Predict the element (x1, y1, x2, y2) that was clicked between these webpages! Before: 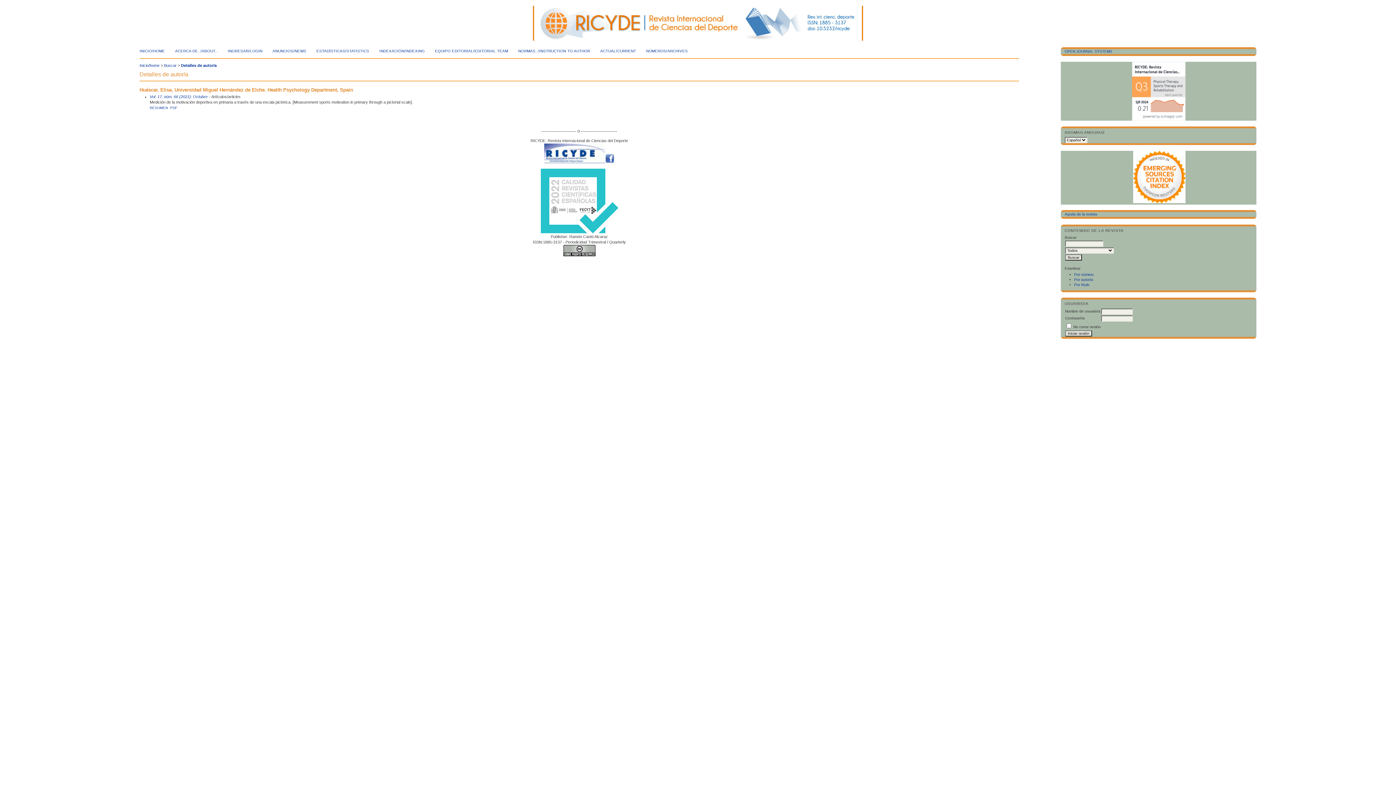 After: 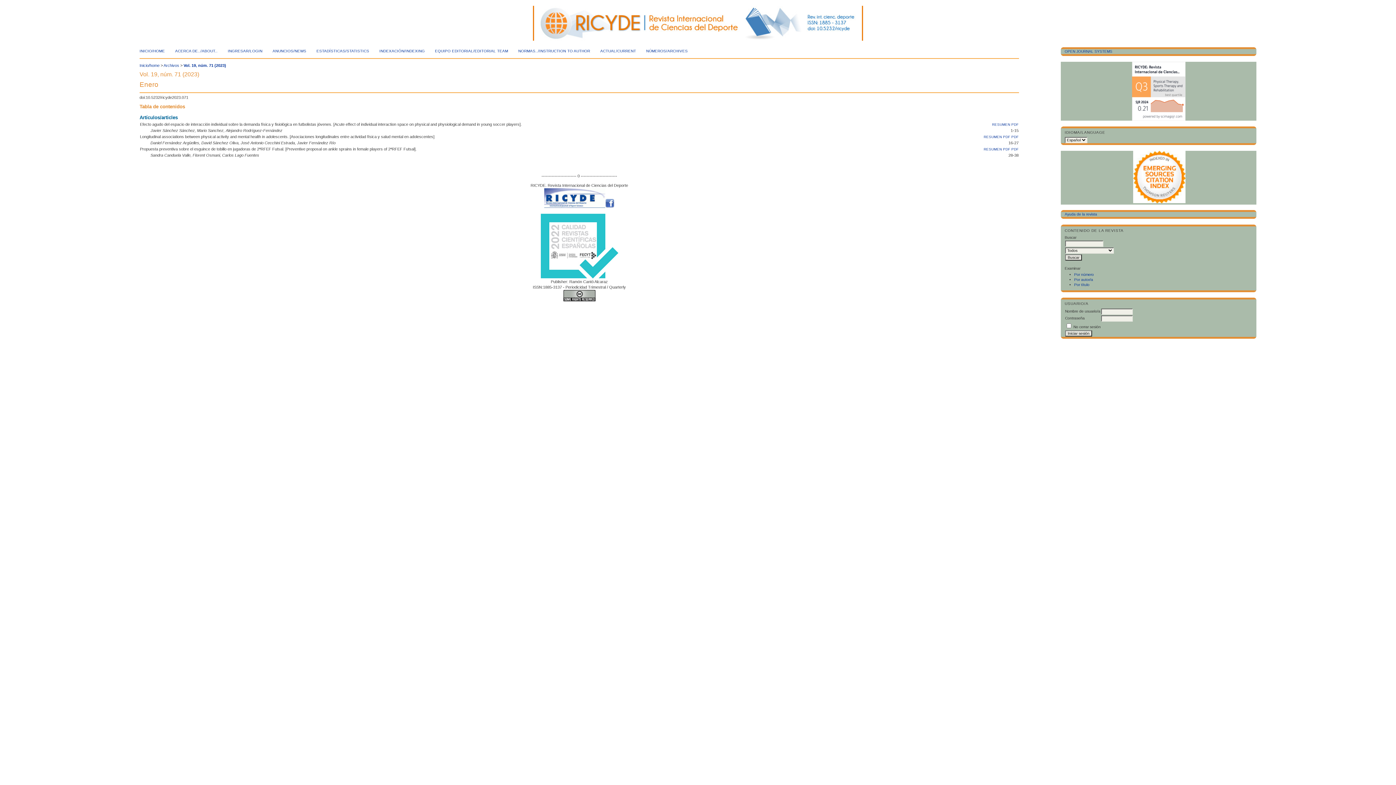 Action: label: ACTUAL/CURRENT bbox: (600, 49, 636, 53)